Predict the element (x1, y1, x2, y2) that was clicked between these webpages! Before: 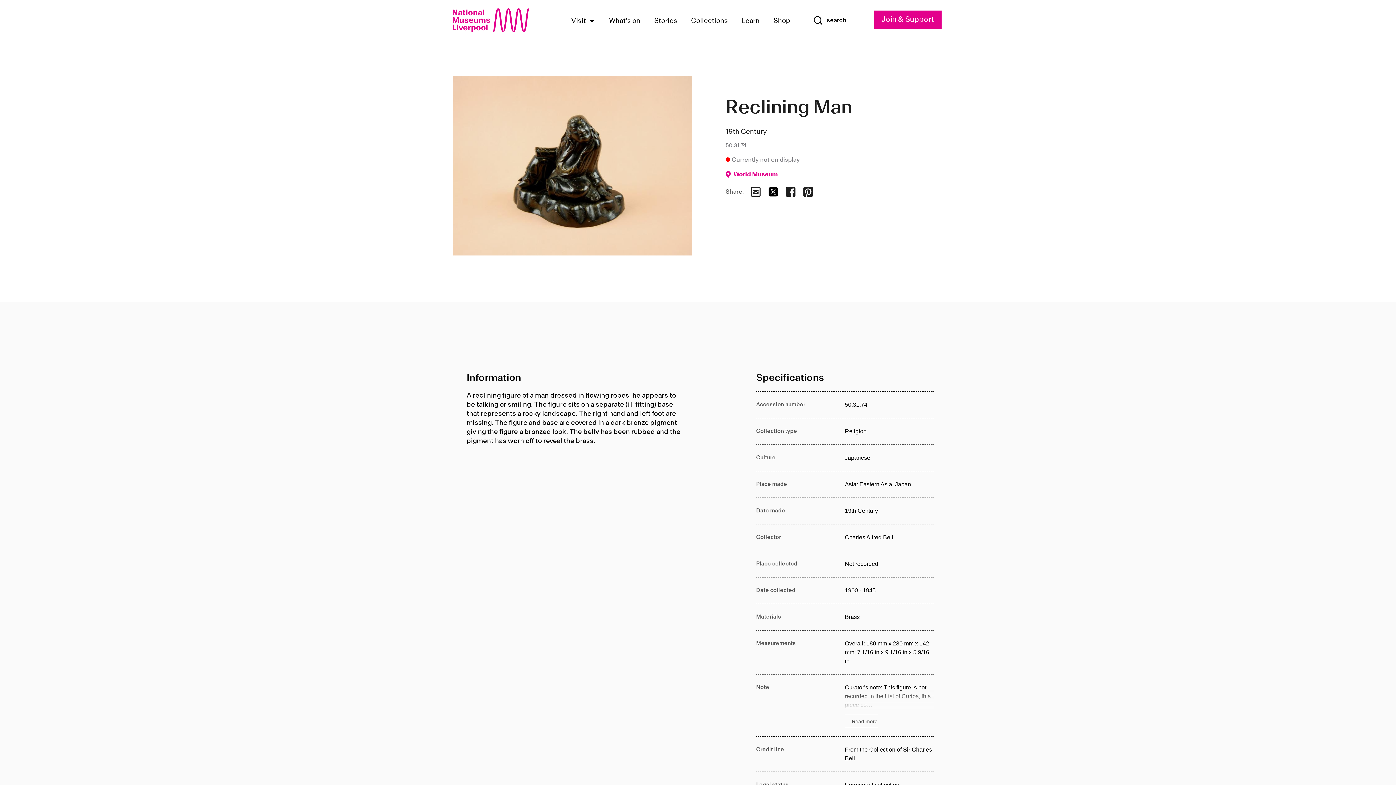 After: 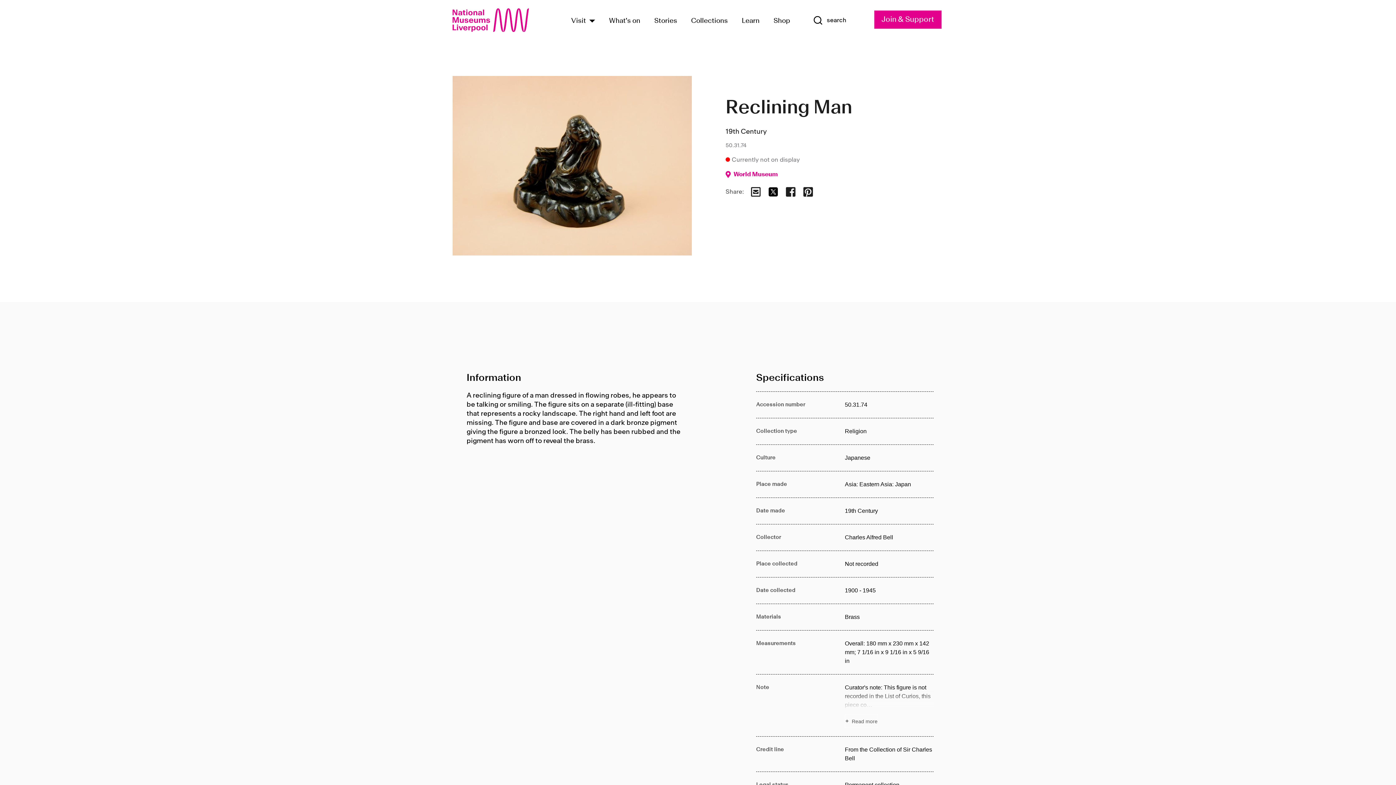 Action: bbox: (750, 186, 761, 197) label: Share via Email